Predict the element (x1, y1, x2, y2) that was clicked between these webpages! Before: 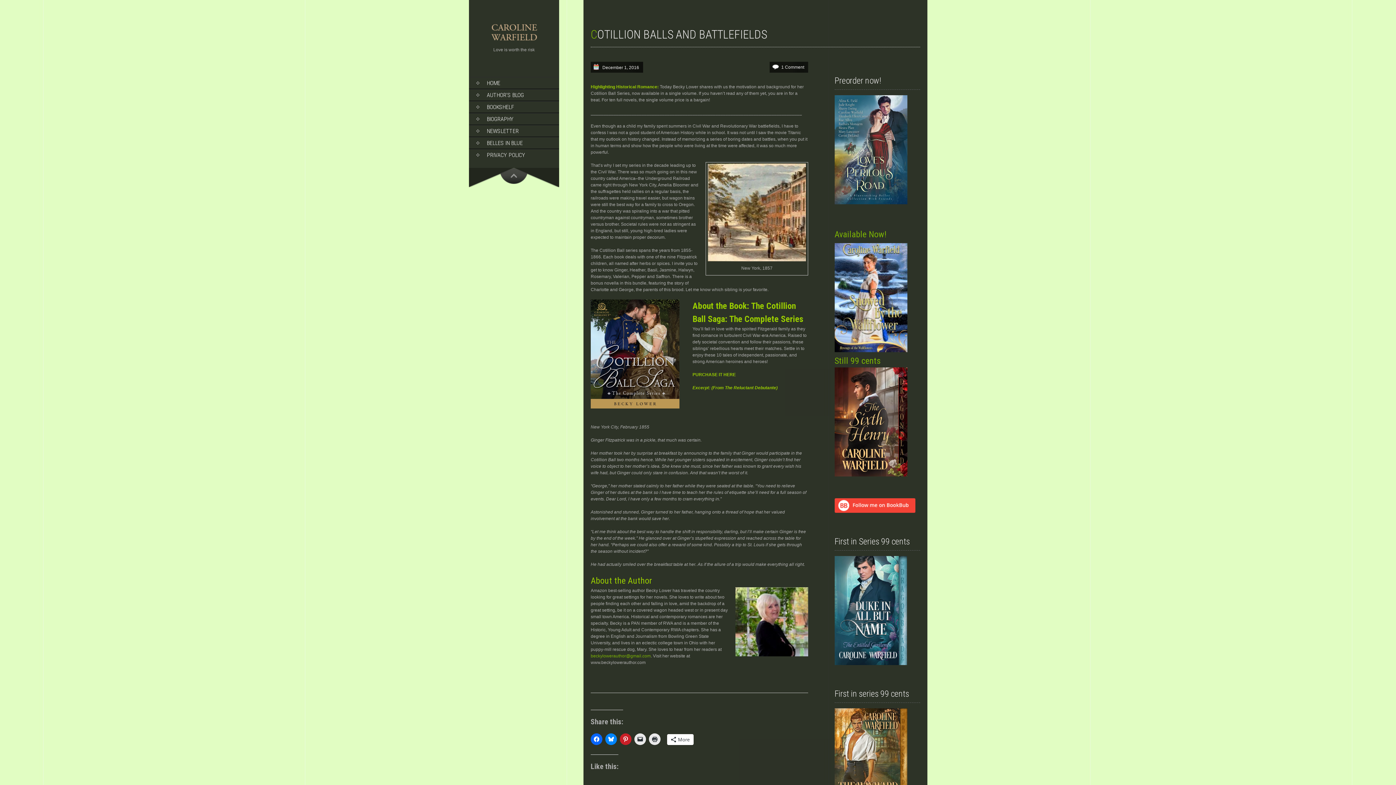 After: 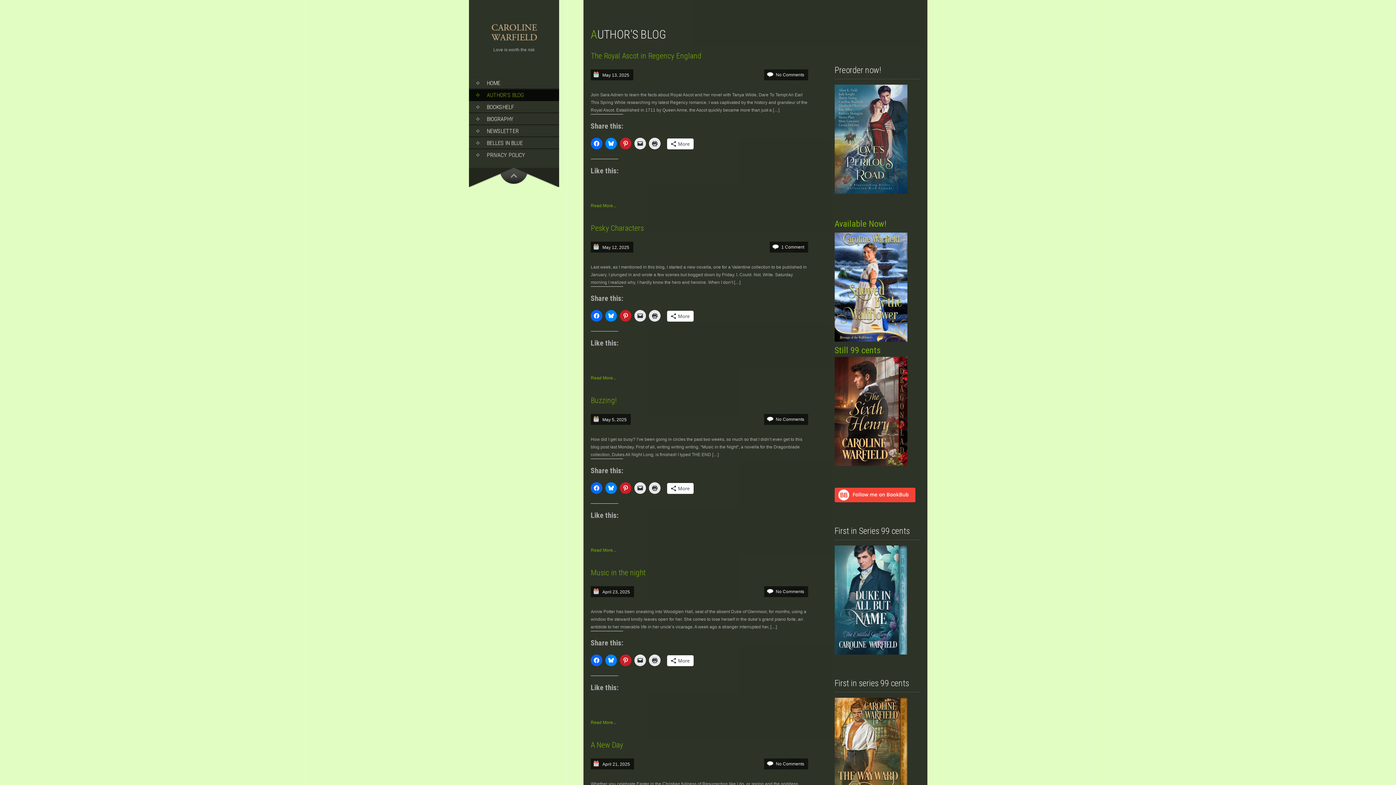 Action: label: AUTHOR’S BLOG bbox: (469, 89, 559, 100)